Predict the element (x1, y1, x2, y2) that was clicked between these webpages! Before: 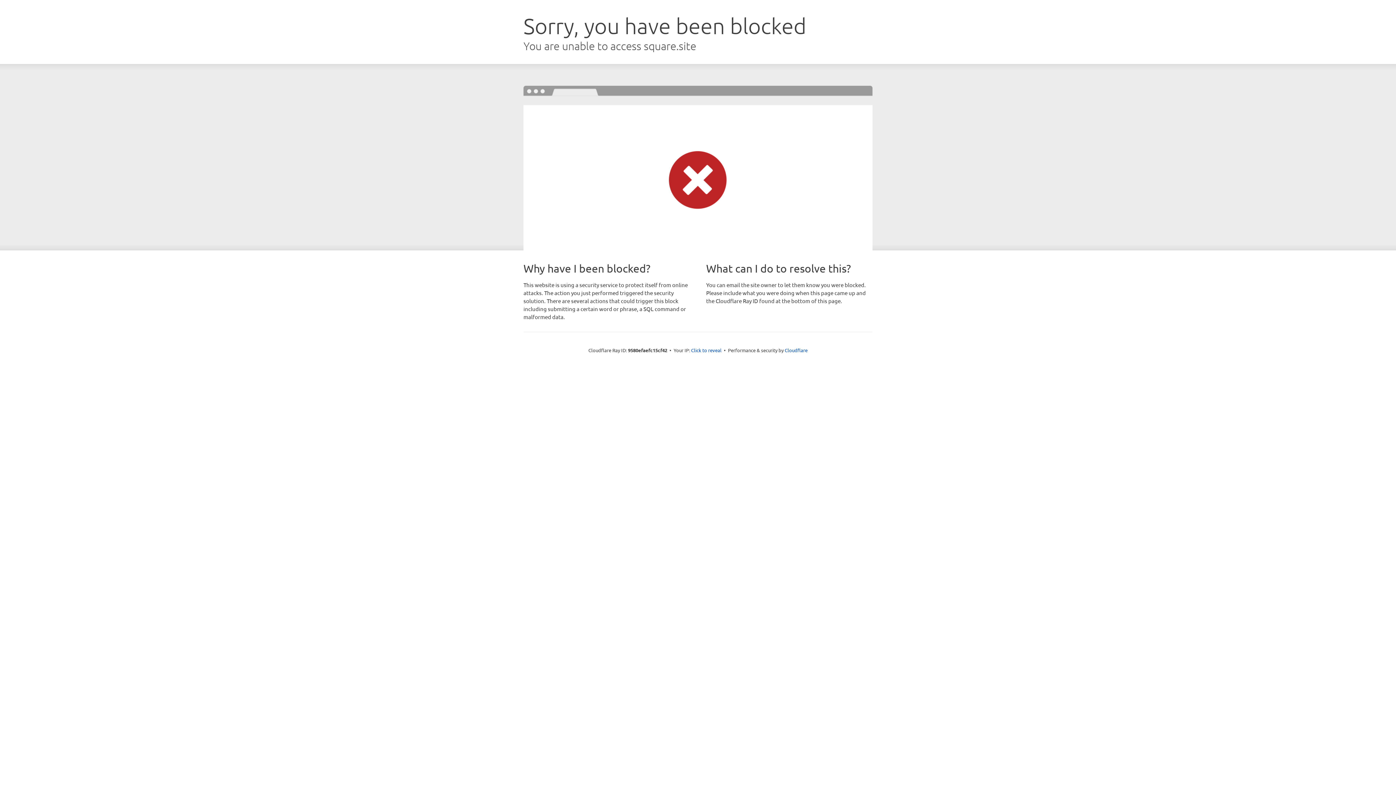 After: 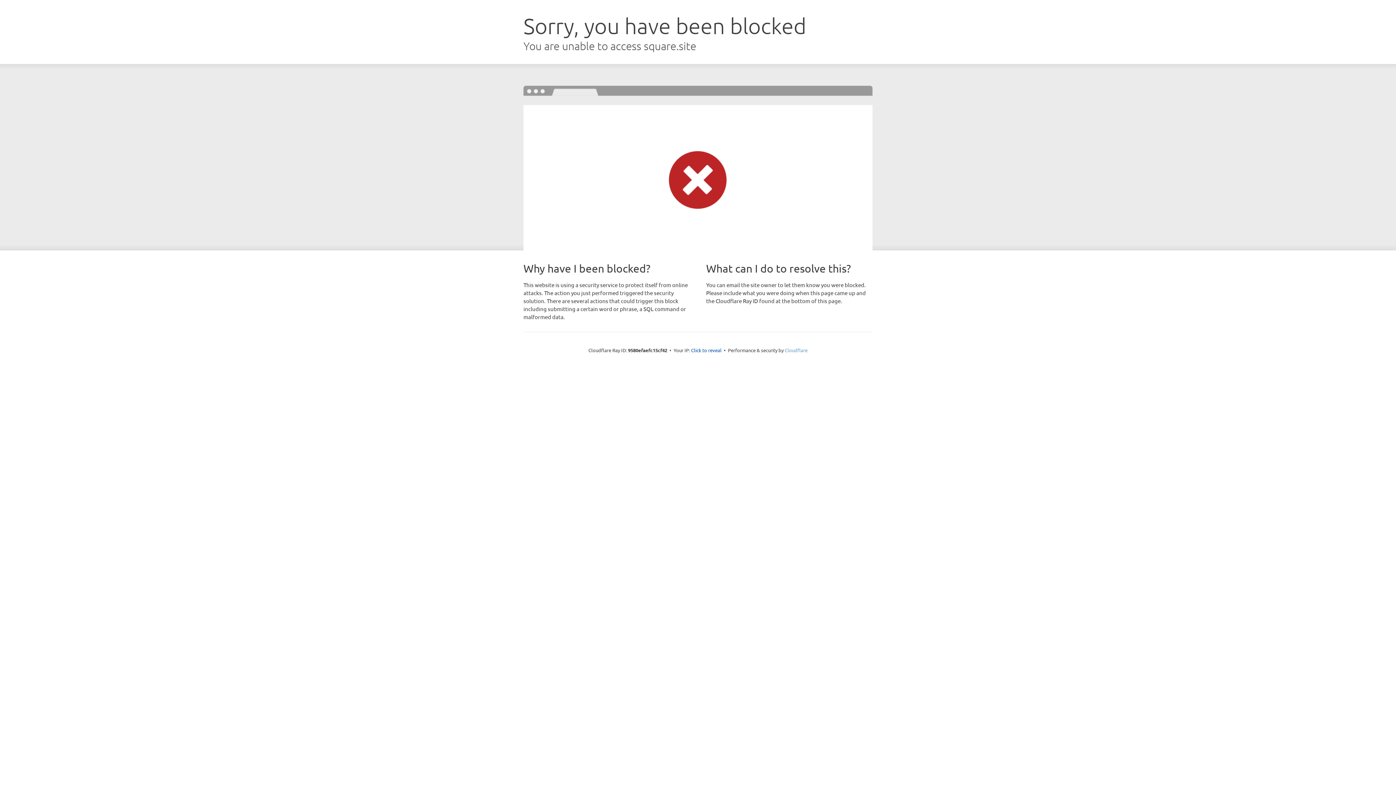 Action: bbox: (784, 347, 807, 353) label: Cloudflare